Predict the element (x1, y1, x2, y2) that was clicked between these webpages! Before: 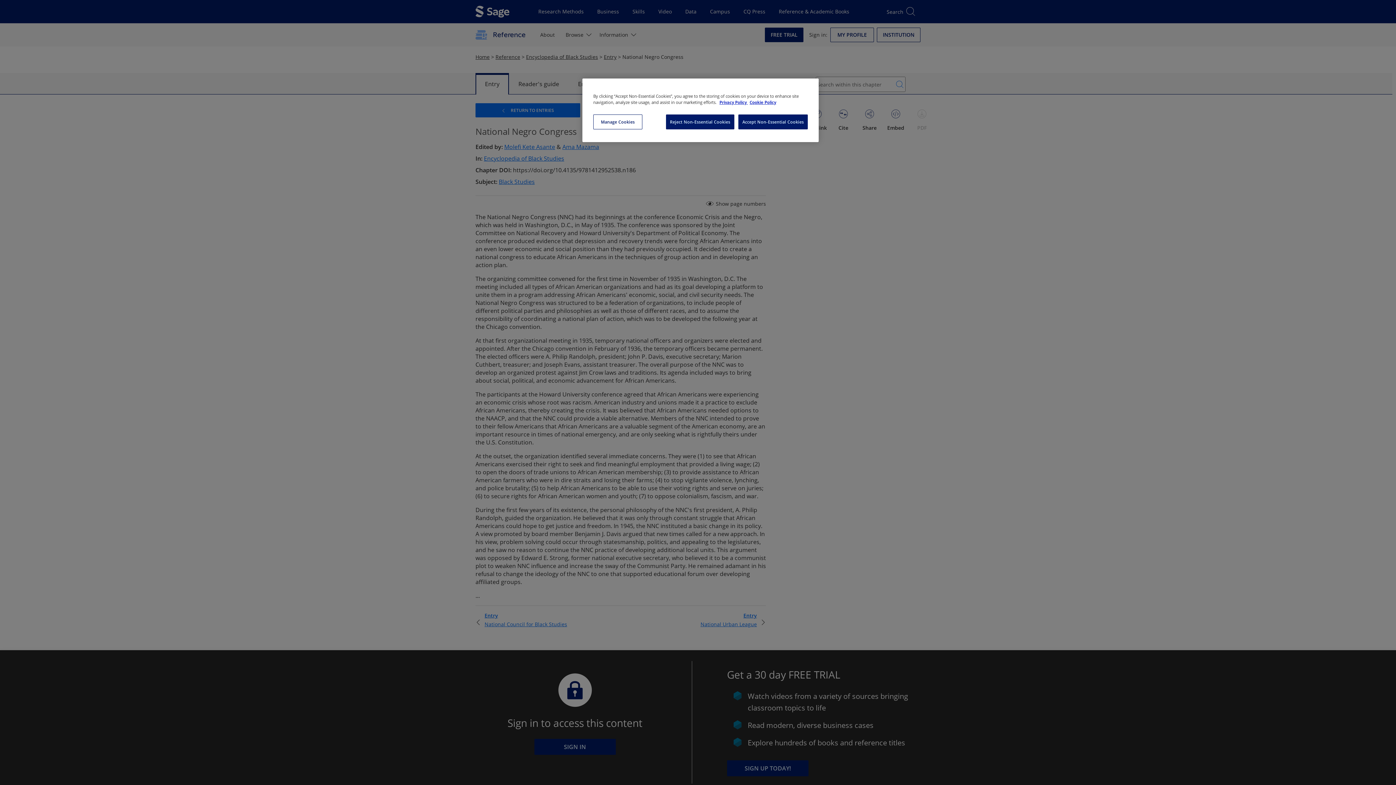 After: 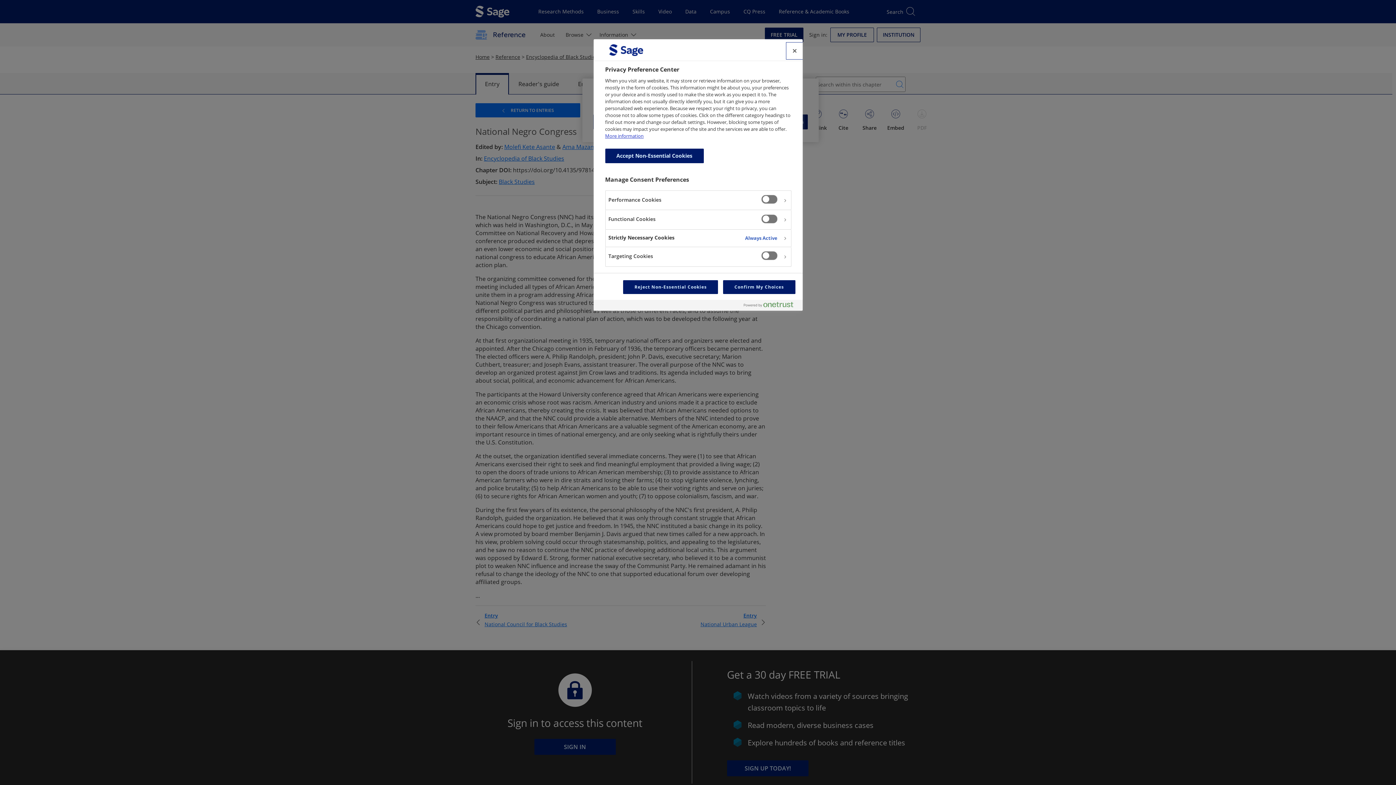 Action: bbox: (593, 114, 642, 129) label: Manage Cookies